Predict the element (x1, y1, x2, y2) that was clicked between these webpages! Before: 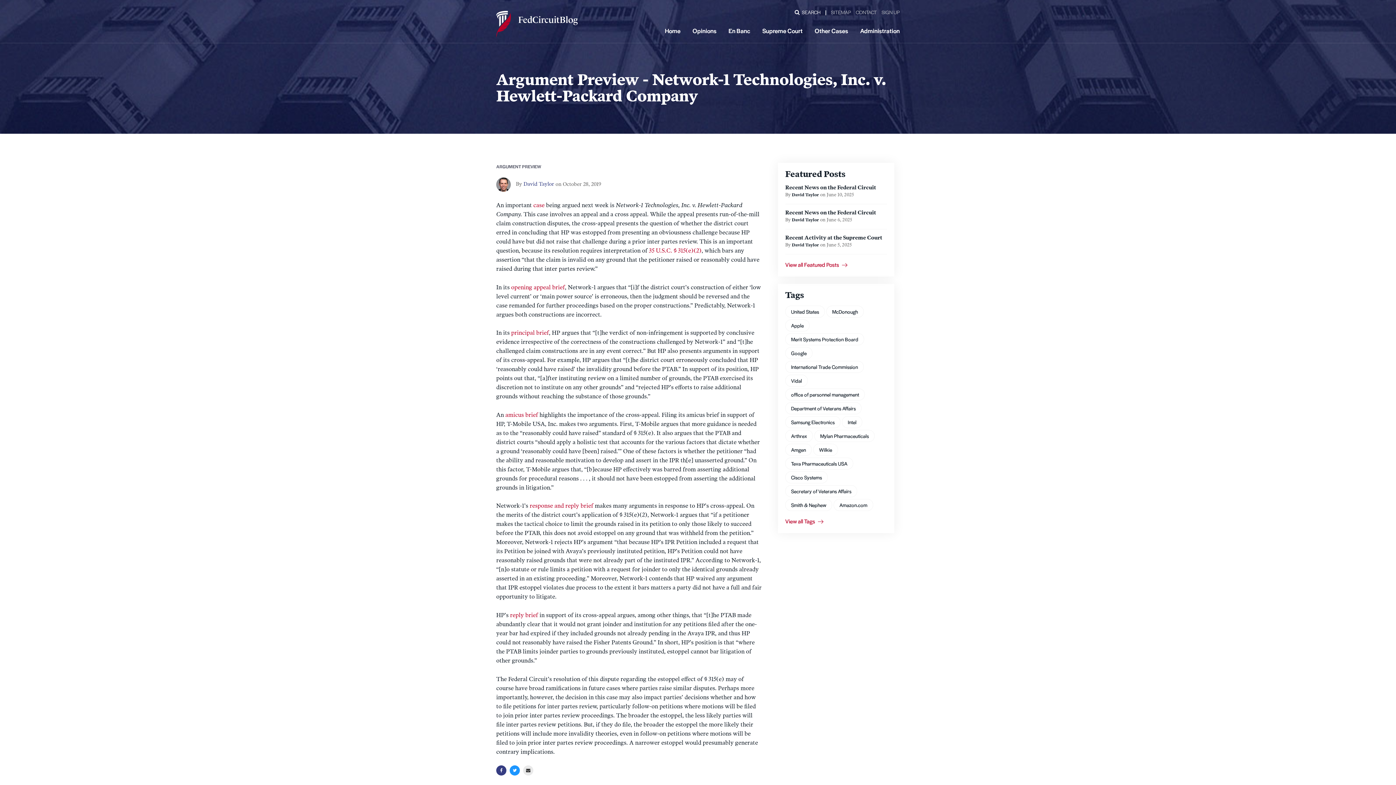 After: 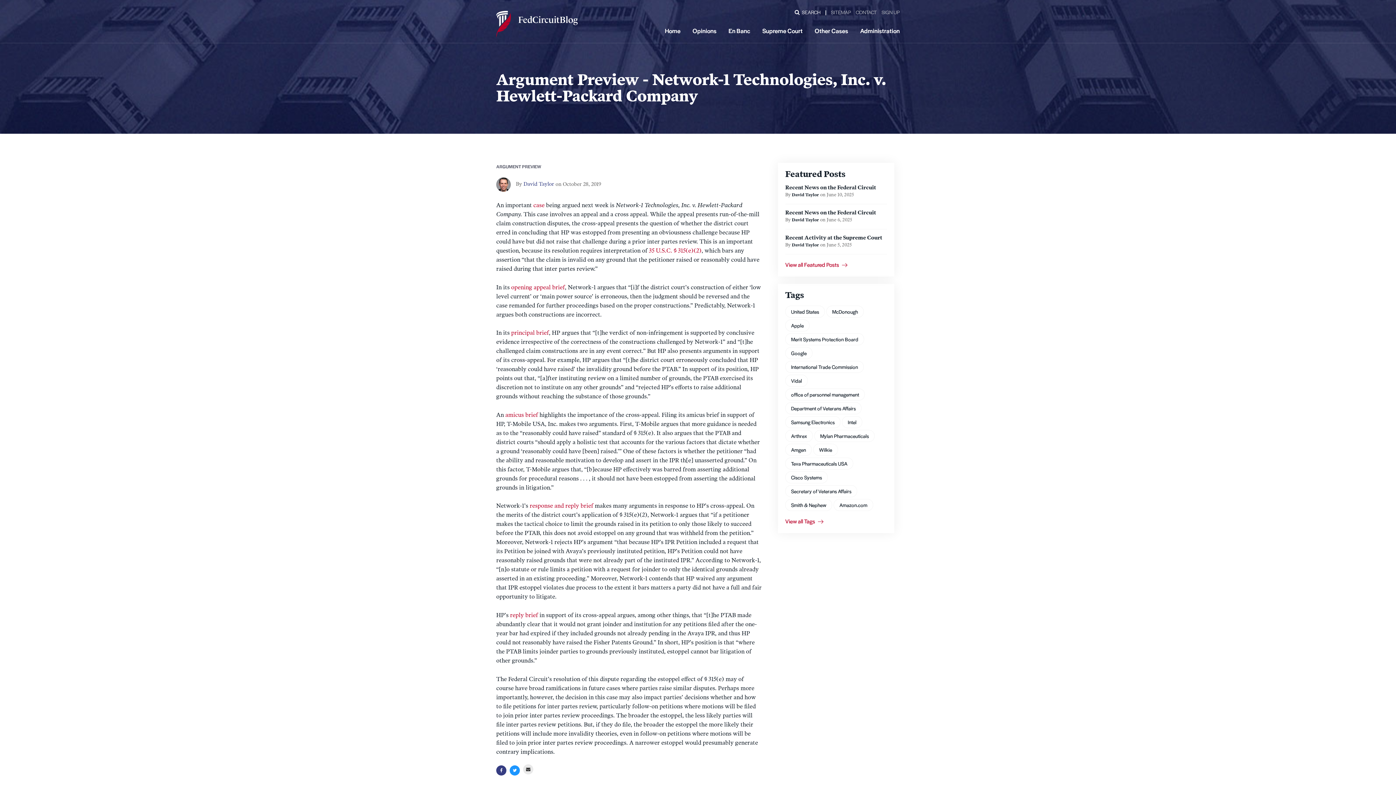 Action: bbox: (523, 765, 533, 776)